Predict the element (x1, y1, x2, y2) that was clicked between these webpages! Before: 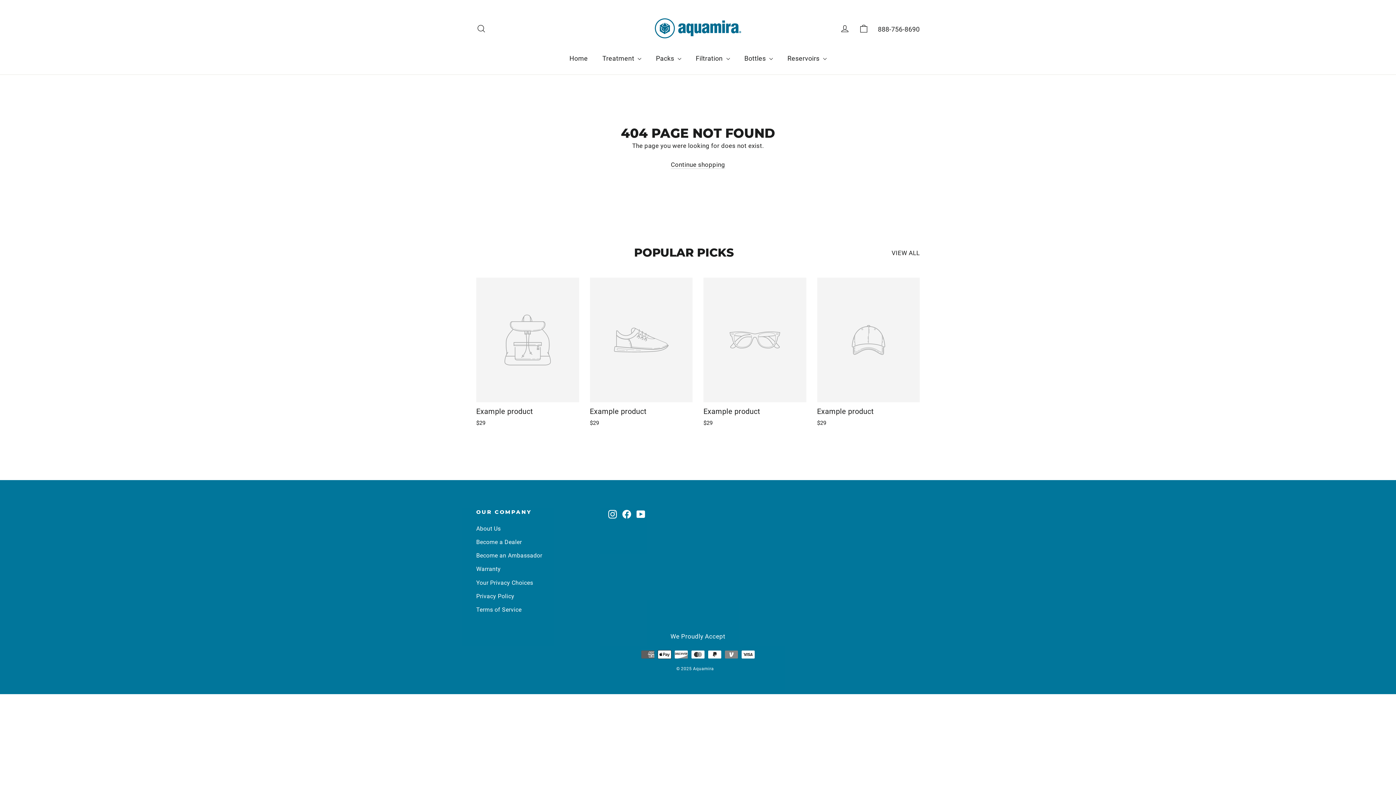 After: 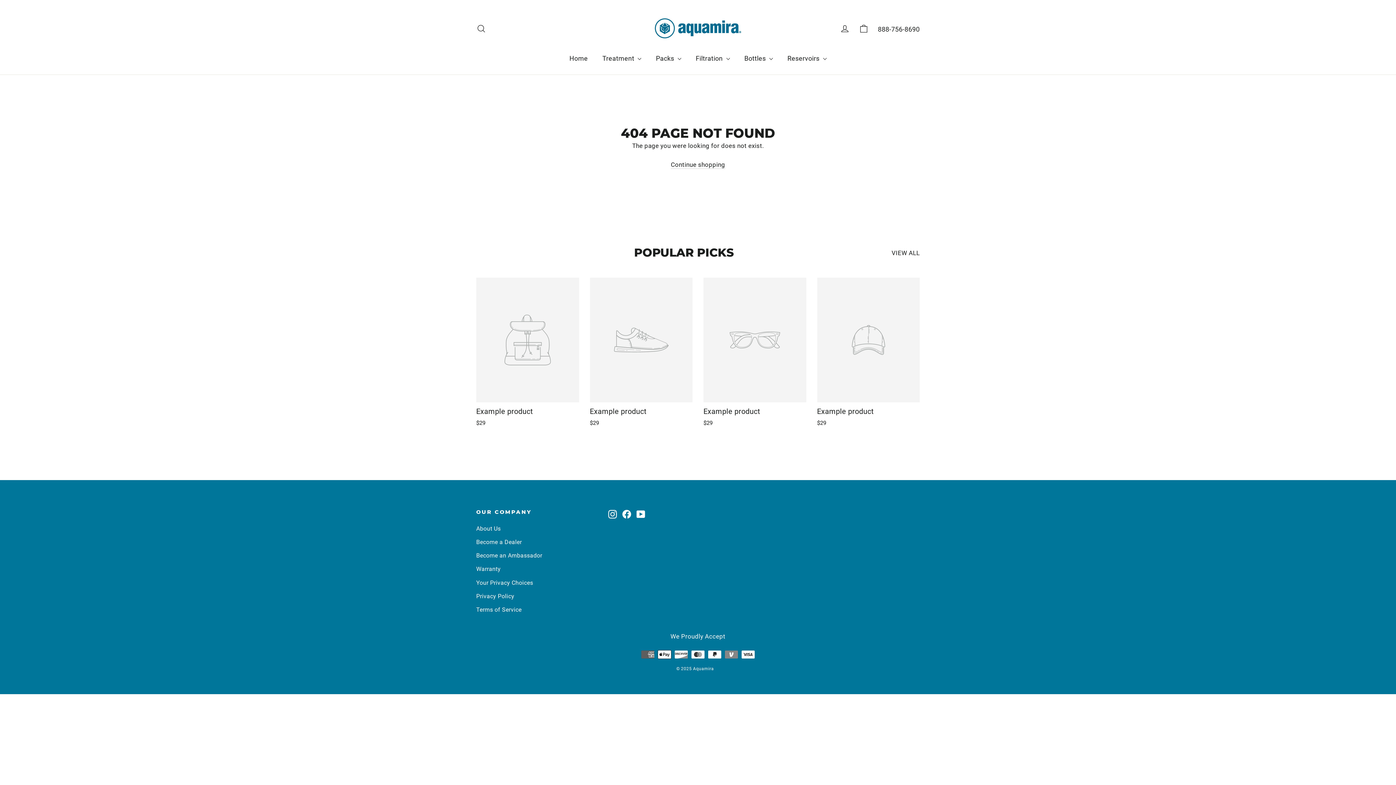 Action: bbox: (590, 277, 692, 429) label: Example product
$29